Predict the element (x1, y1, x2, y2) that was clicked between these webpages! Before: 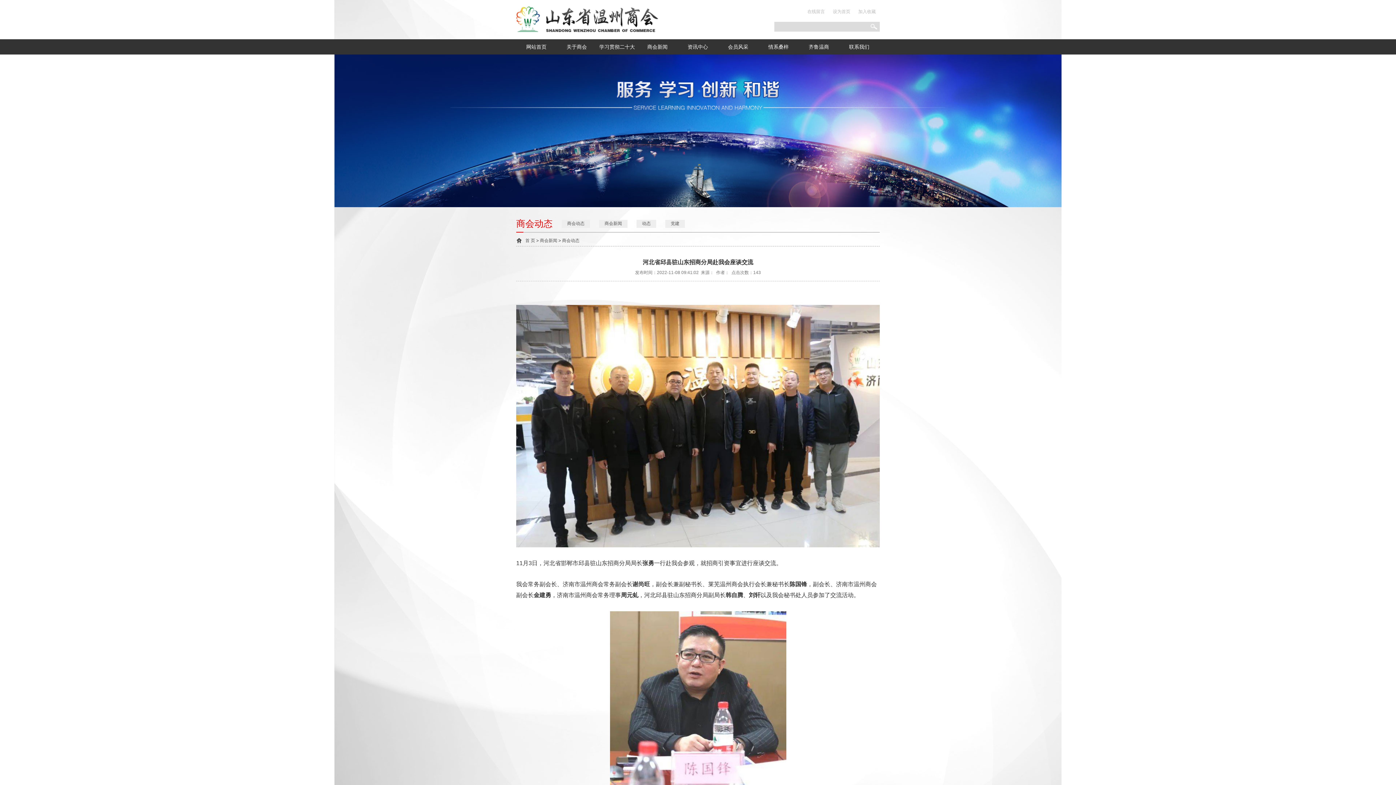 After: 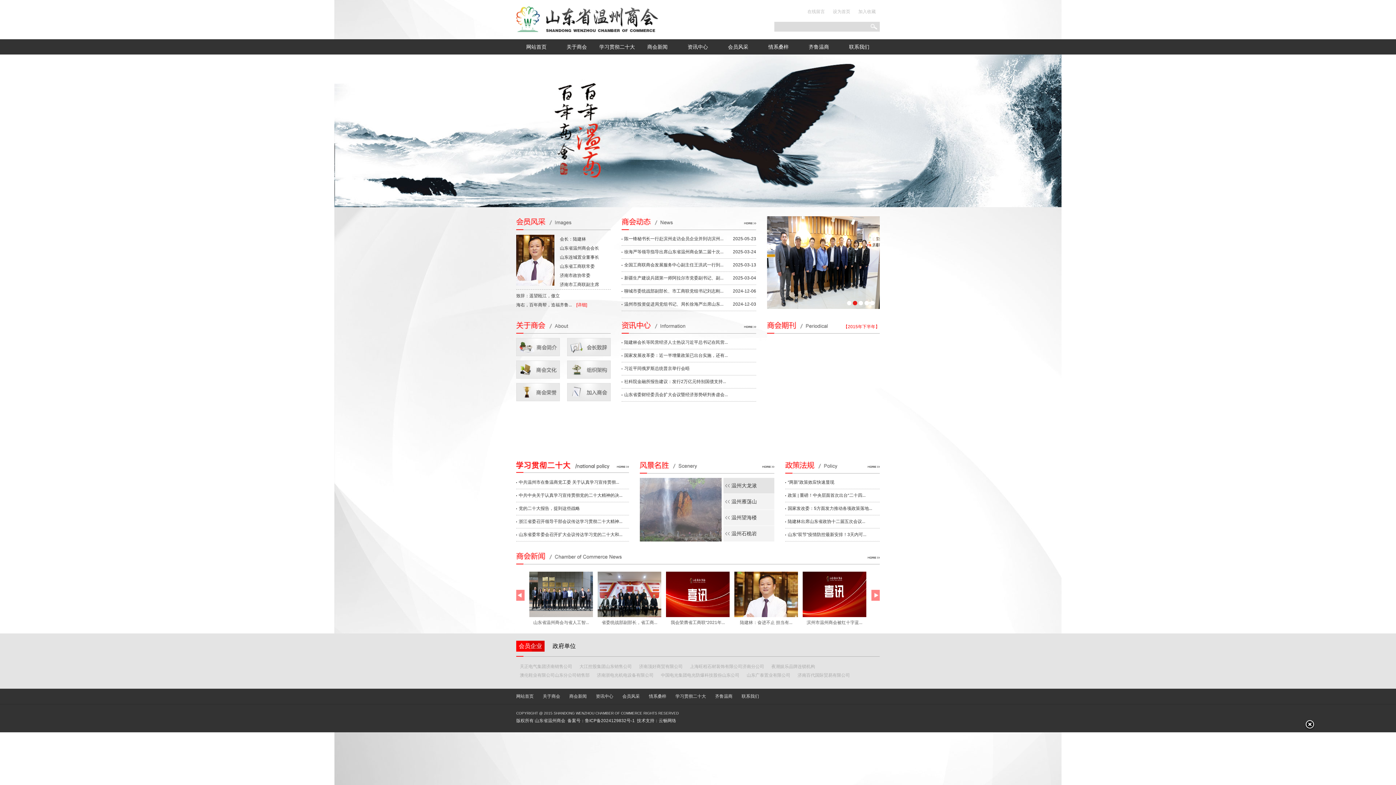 Action: label: 设为首页 bbox: (829, 5, 854, 18)